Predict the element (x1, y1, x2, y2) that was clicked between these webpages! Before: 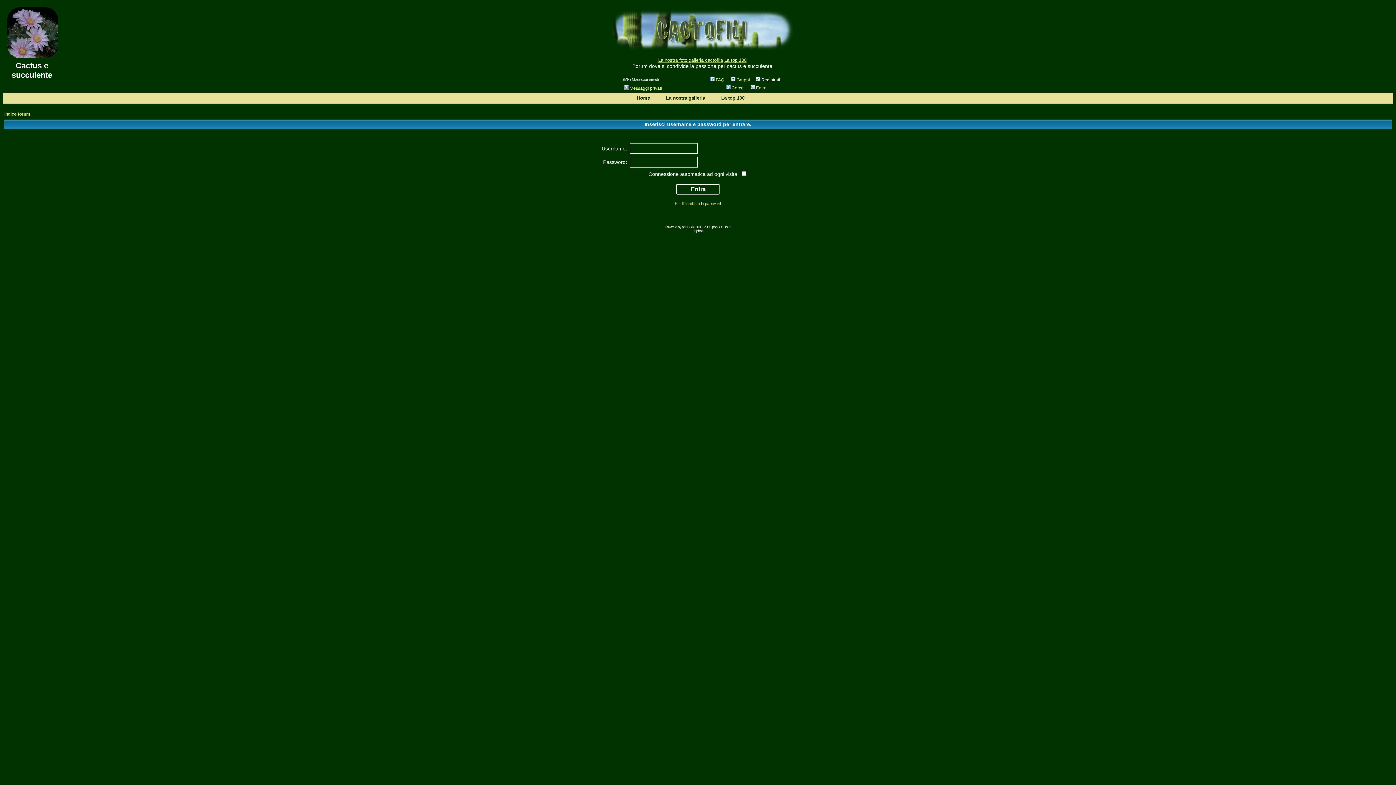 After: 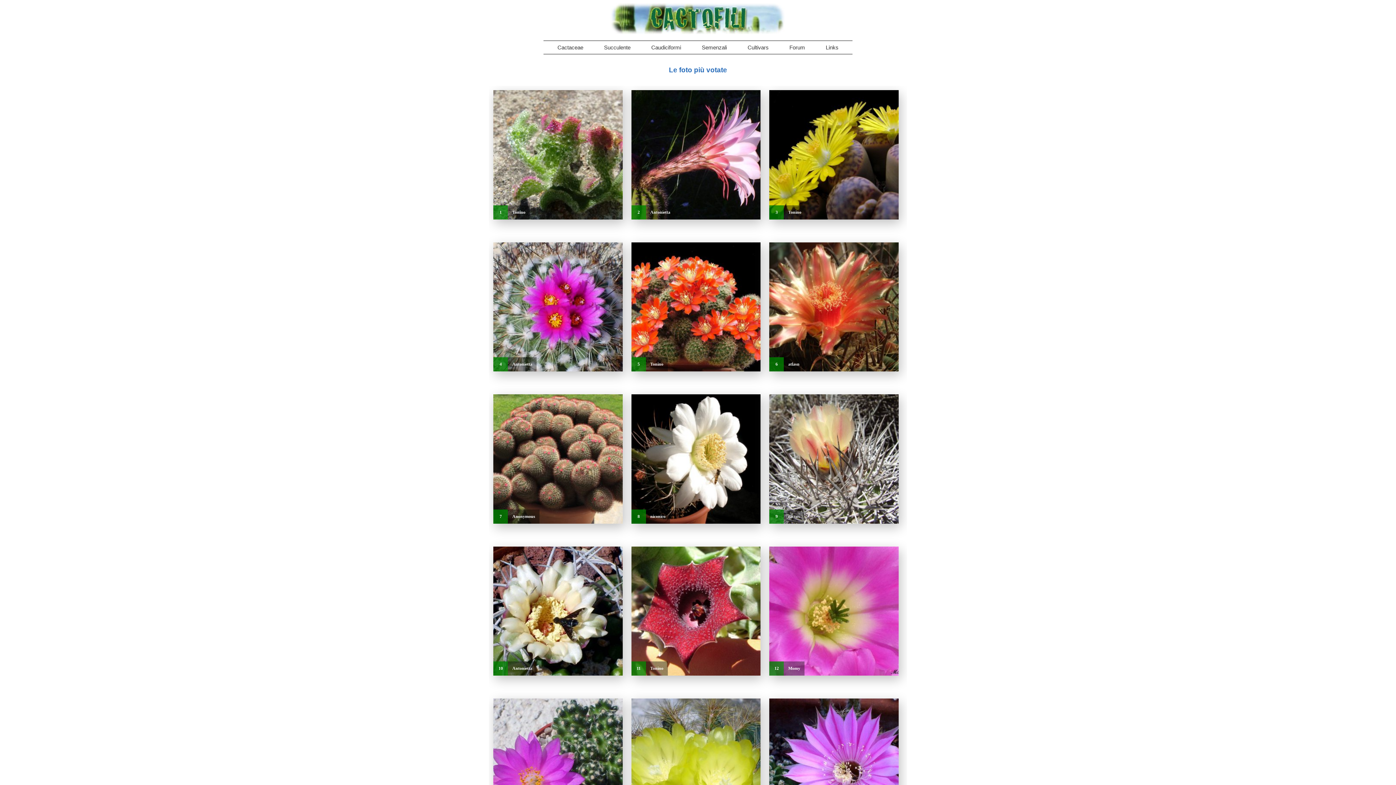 Action: label: La top 100 bbox: (721, 94, 744, 100)